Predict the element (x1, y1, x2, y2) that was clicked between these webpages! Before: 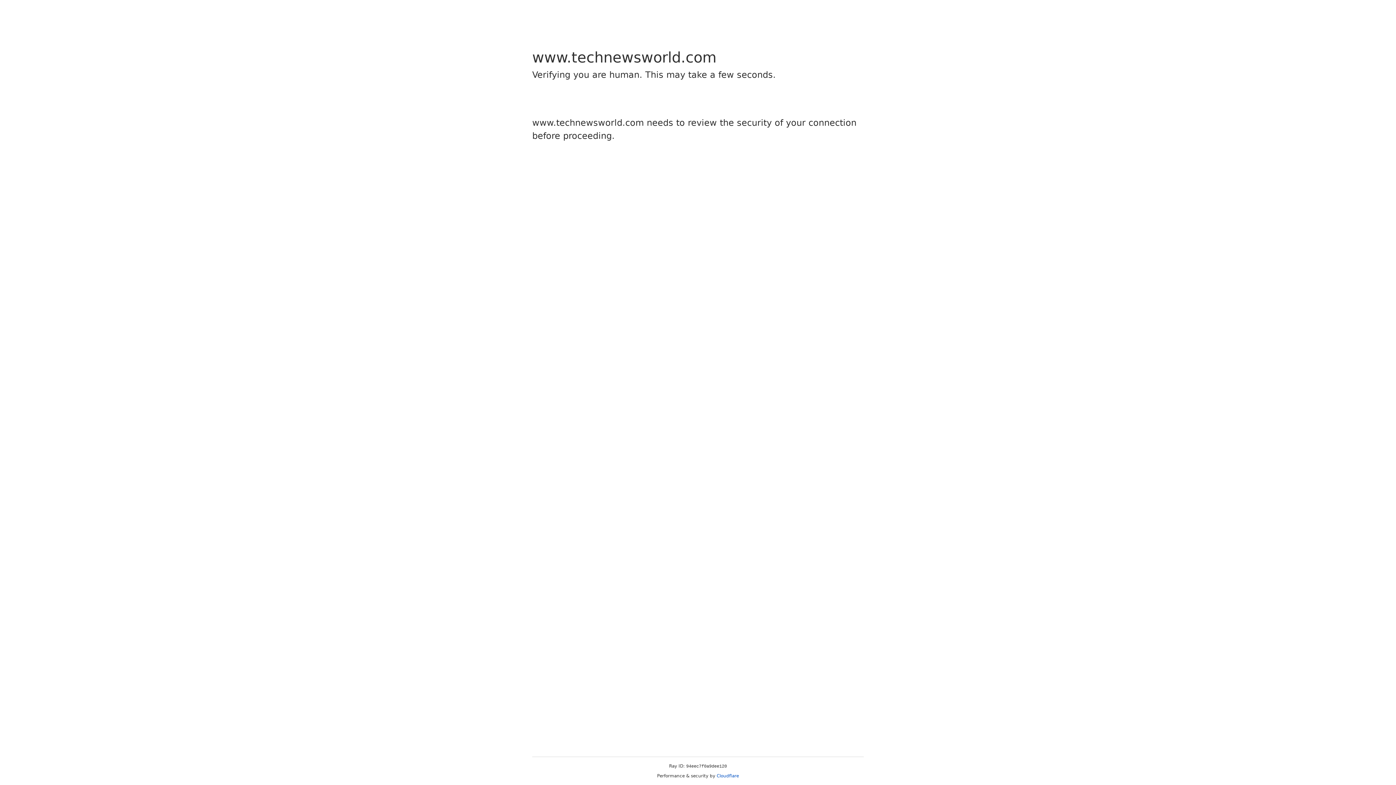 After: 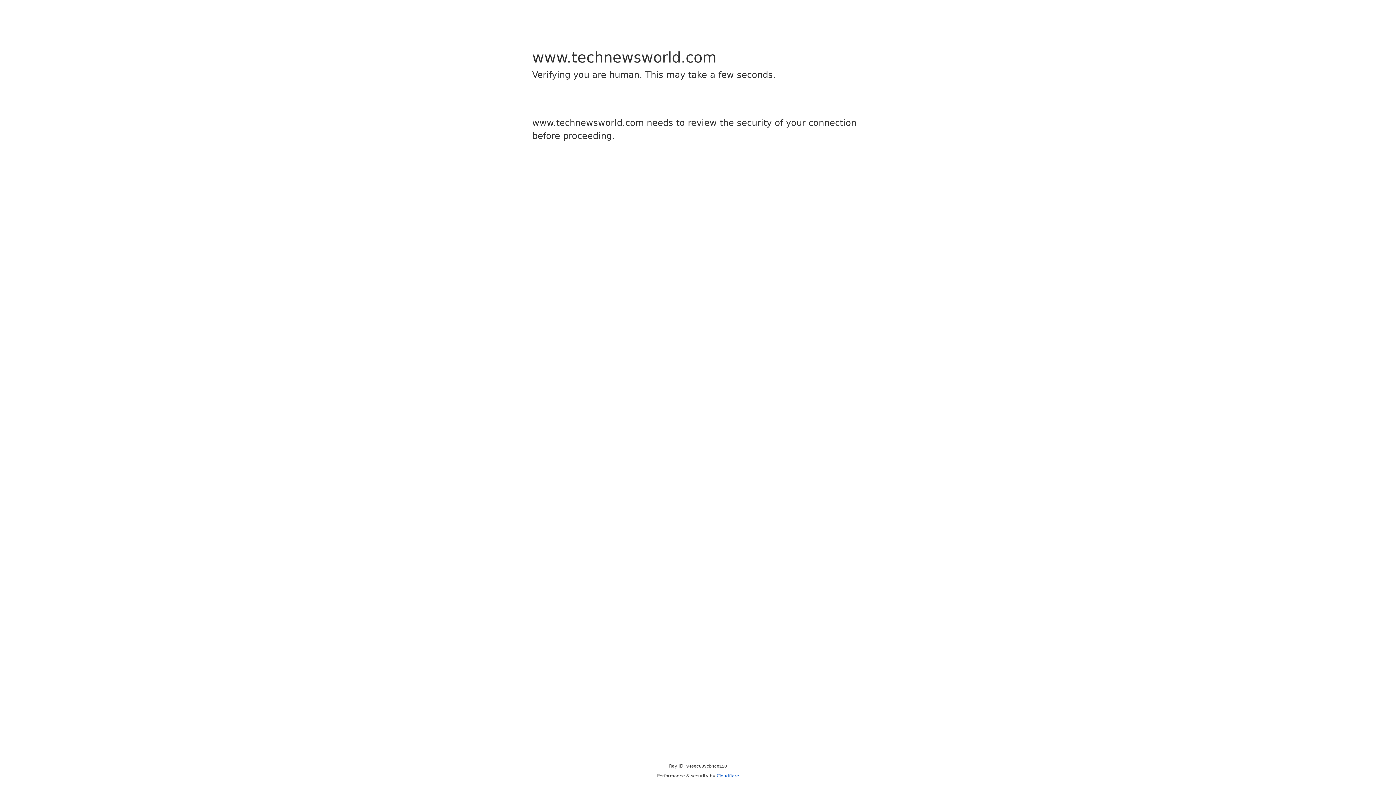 Action: bbox: (716, 773, 739, 778) label: Cloudflare